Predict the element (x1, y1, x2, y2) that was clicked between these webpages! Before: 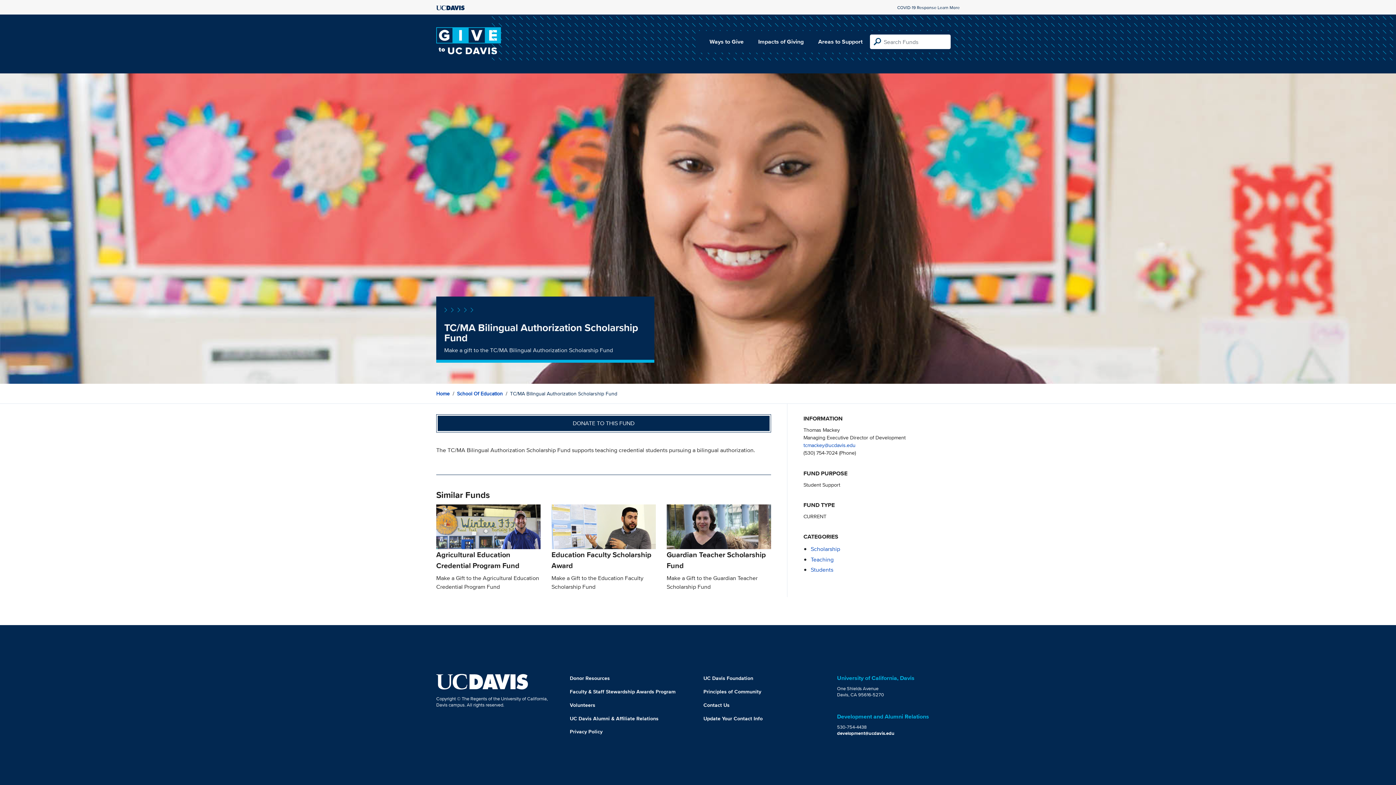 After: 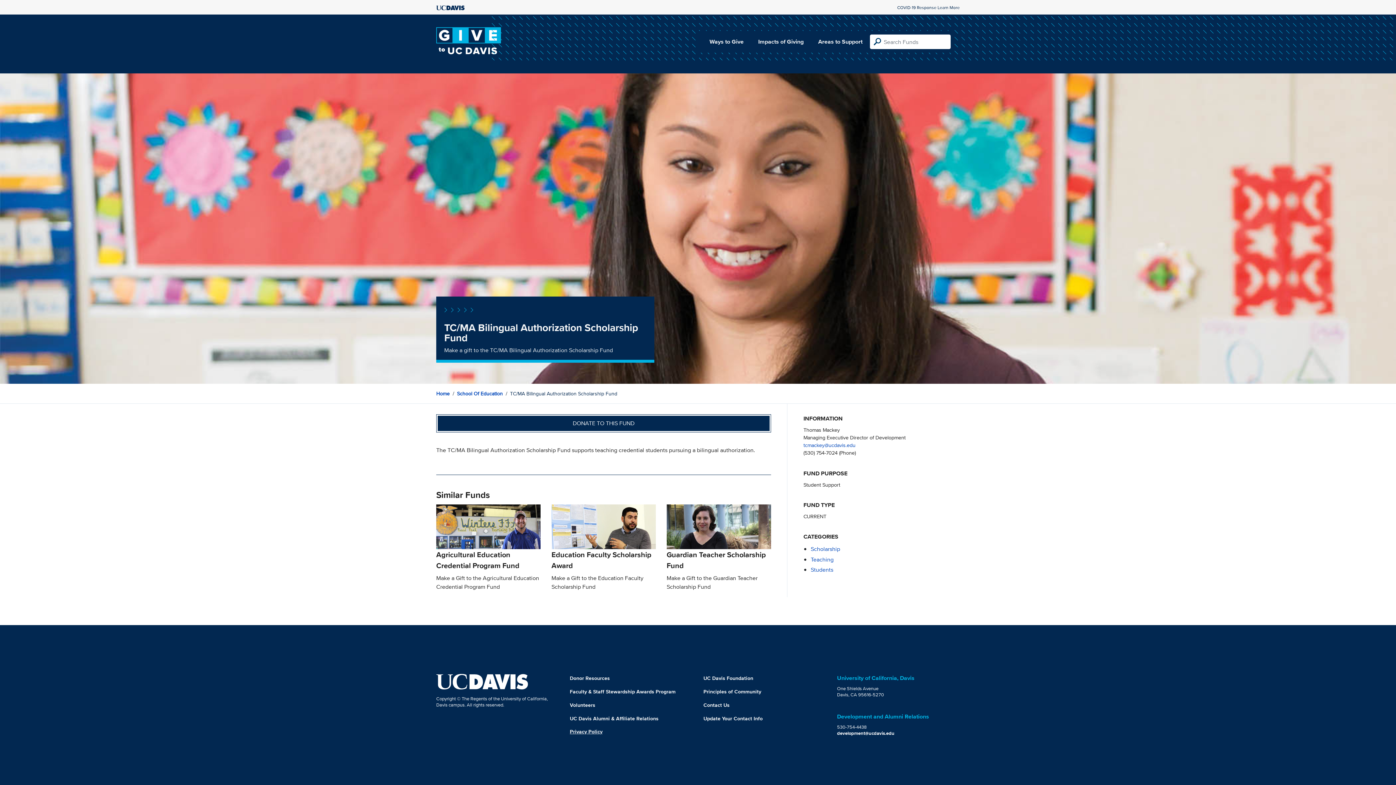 Action: label: Privacy Policy bbox: (570, 728, 602, 735)